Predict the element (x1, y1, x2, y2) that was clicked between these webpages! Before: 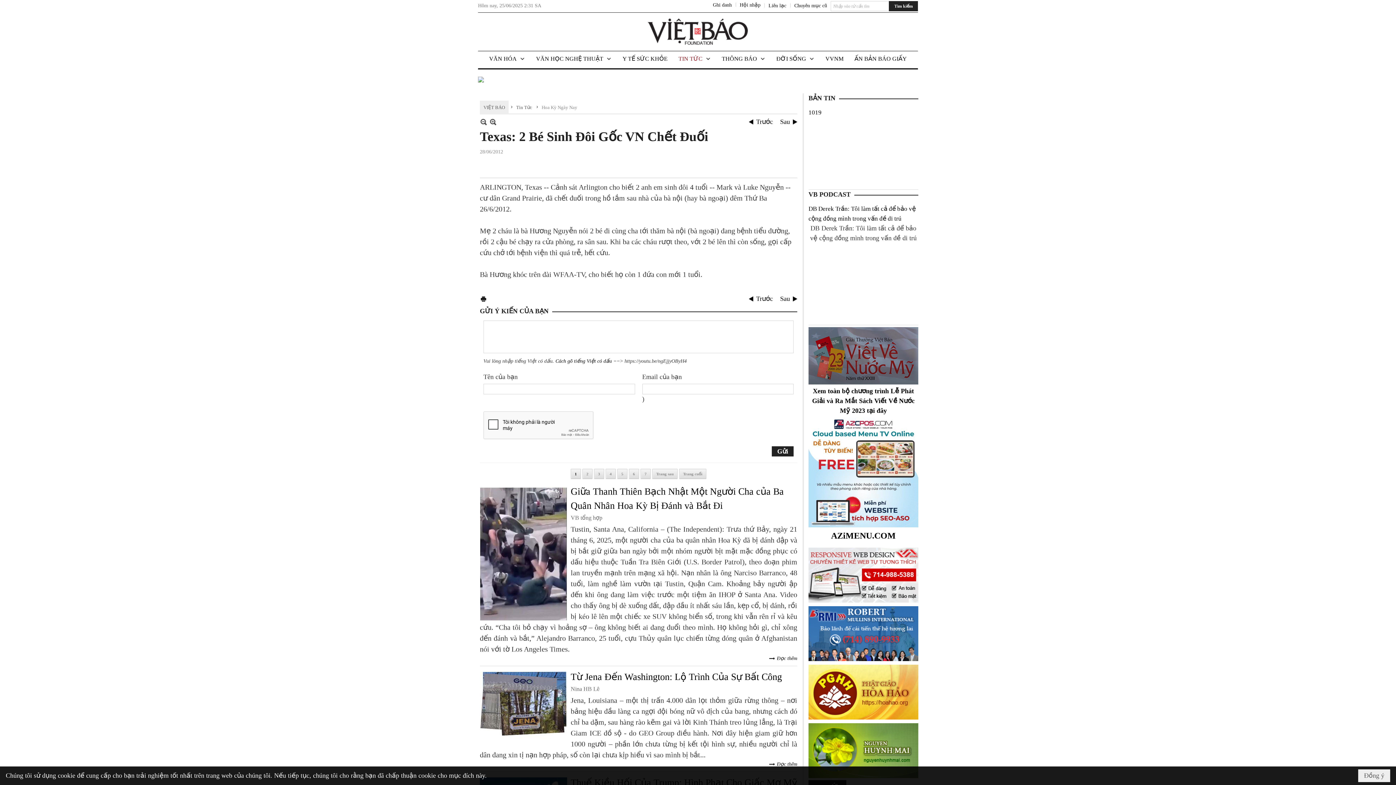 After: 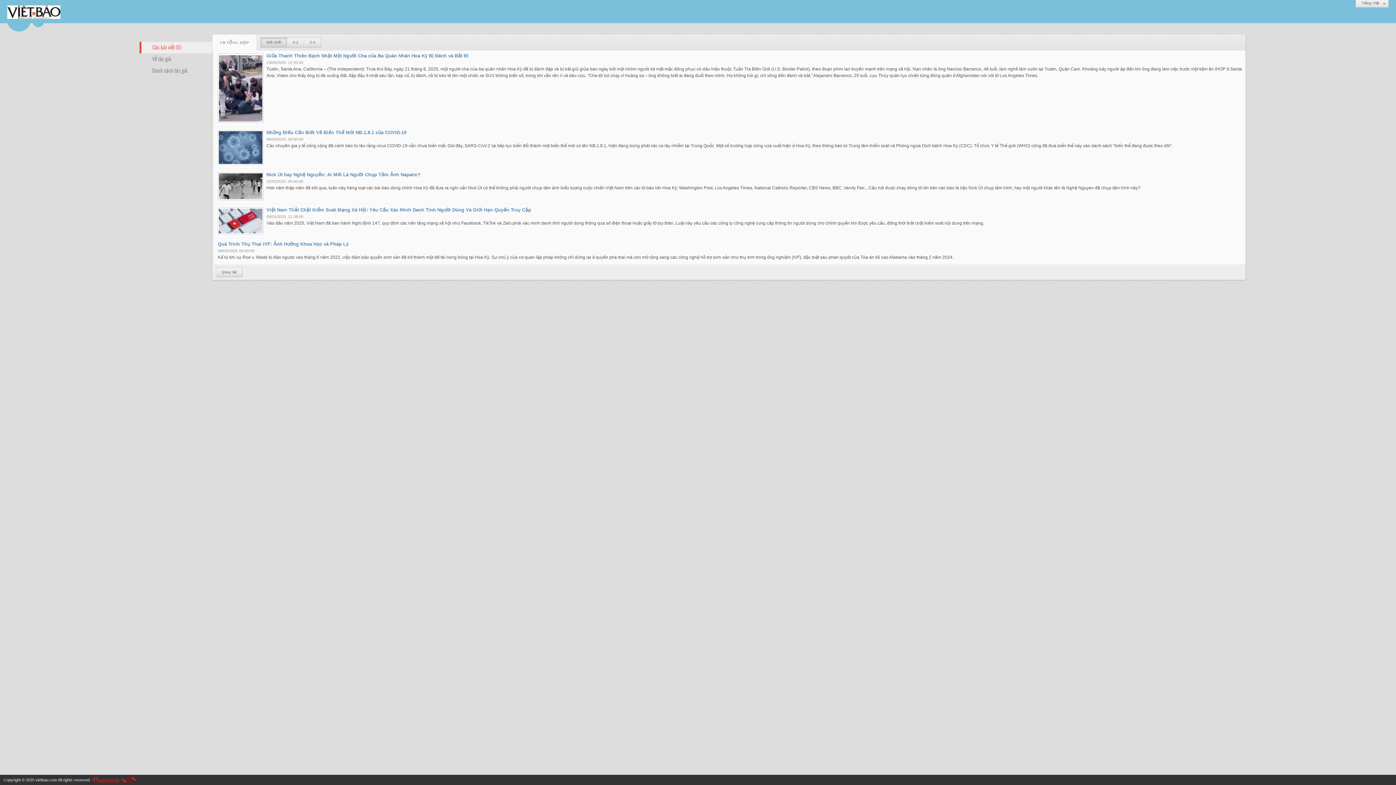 Action: label: VB tổng hợp bbox: (570, 568, 602, 574)